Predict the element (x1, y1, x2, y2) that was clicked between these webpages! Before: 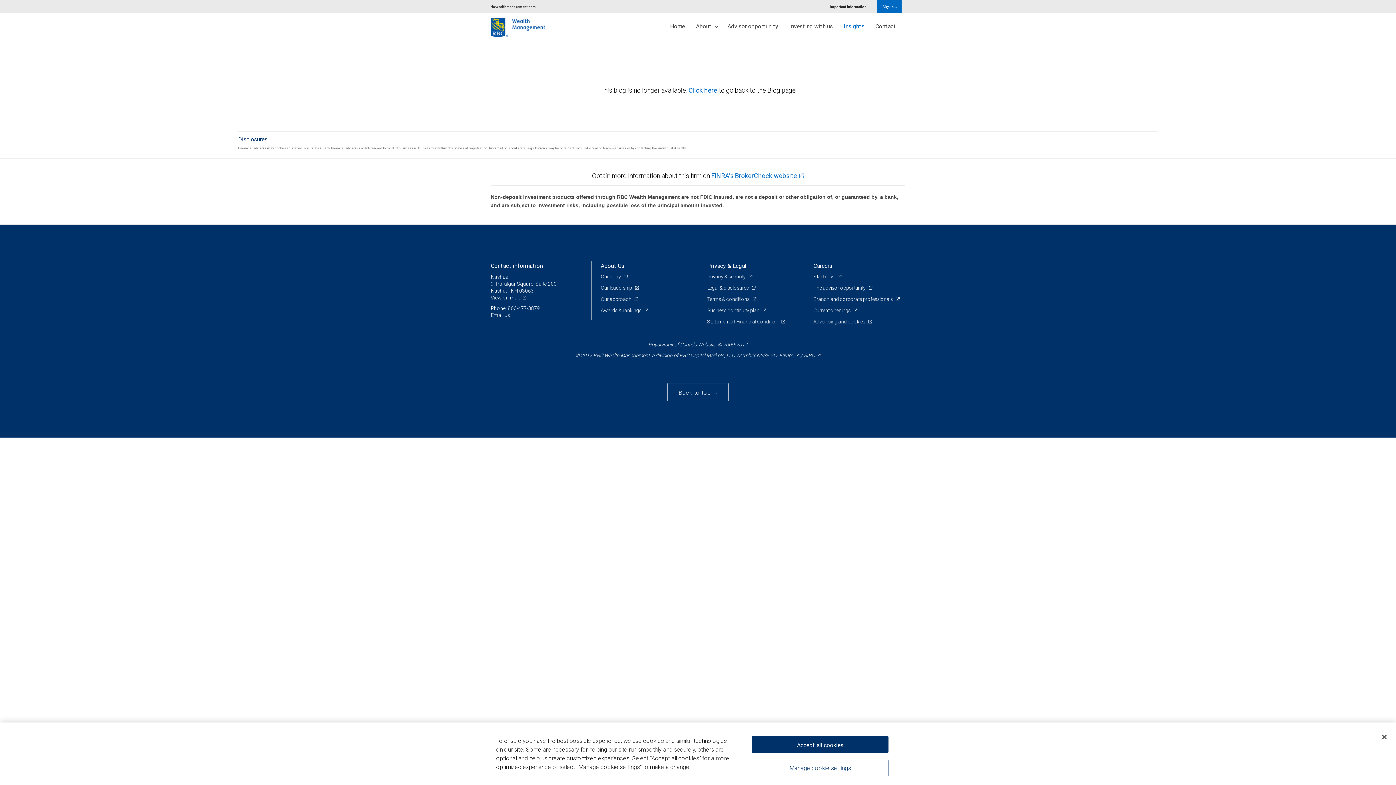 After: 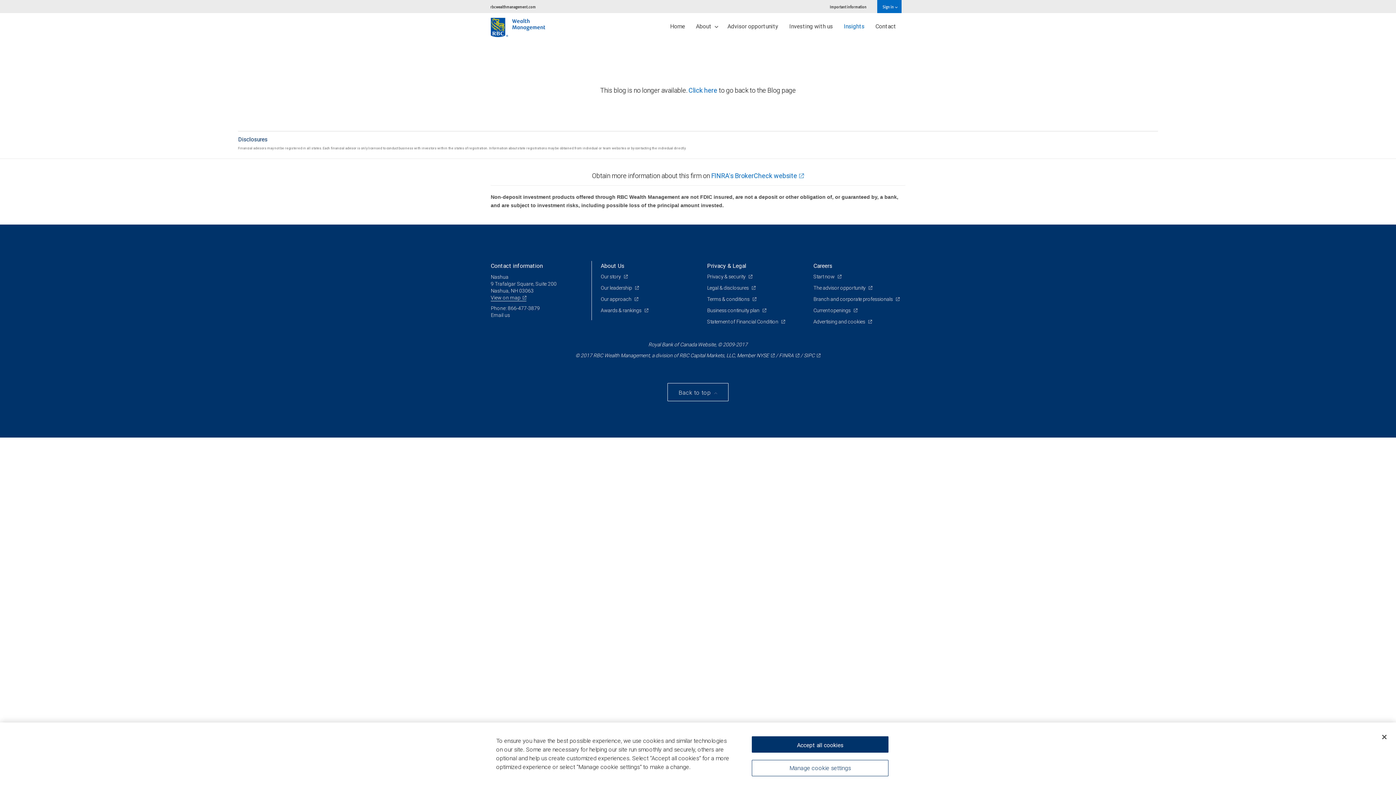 Action: bbox: (490, 294, 526, 301) label: View on map